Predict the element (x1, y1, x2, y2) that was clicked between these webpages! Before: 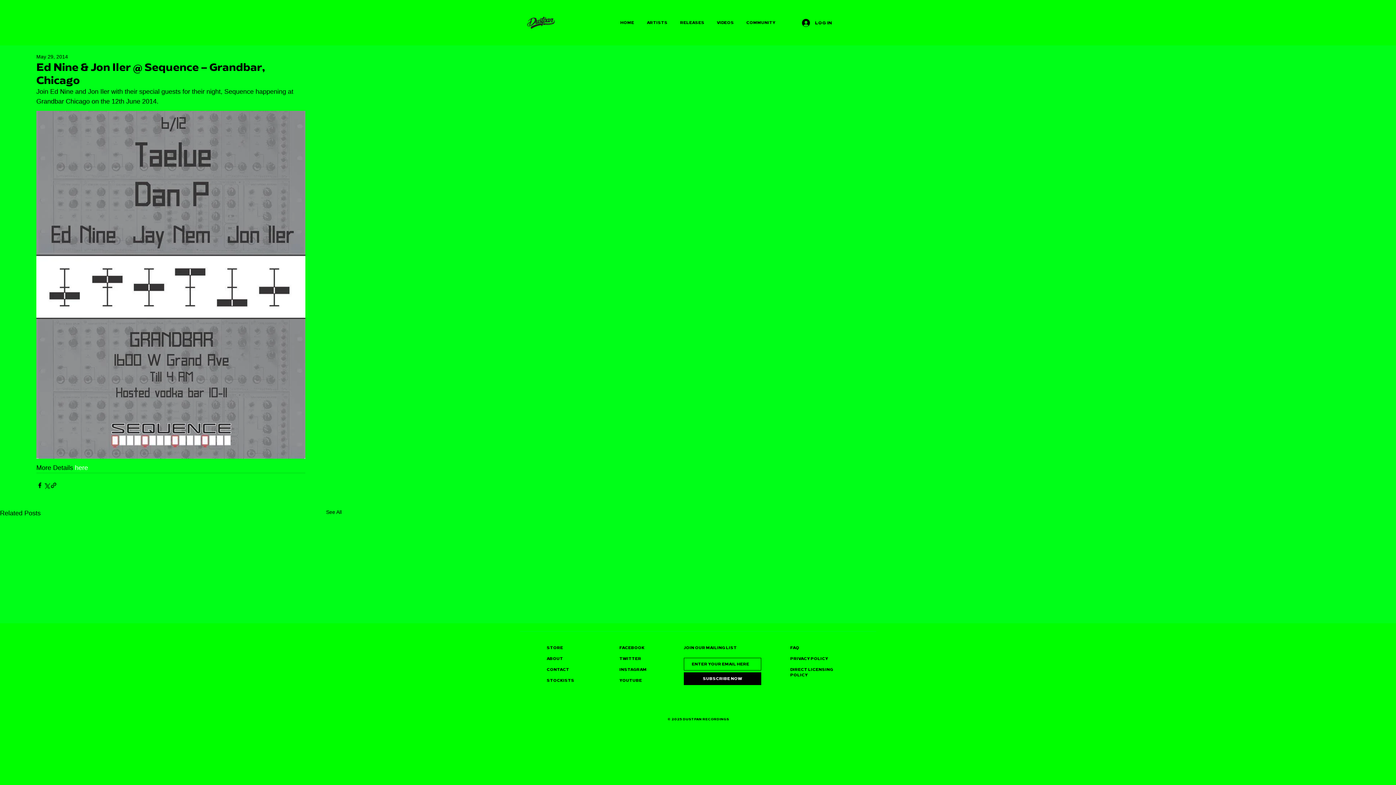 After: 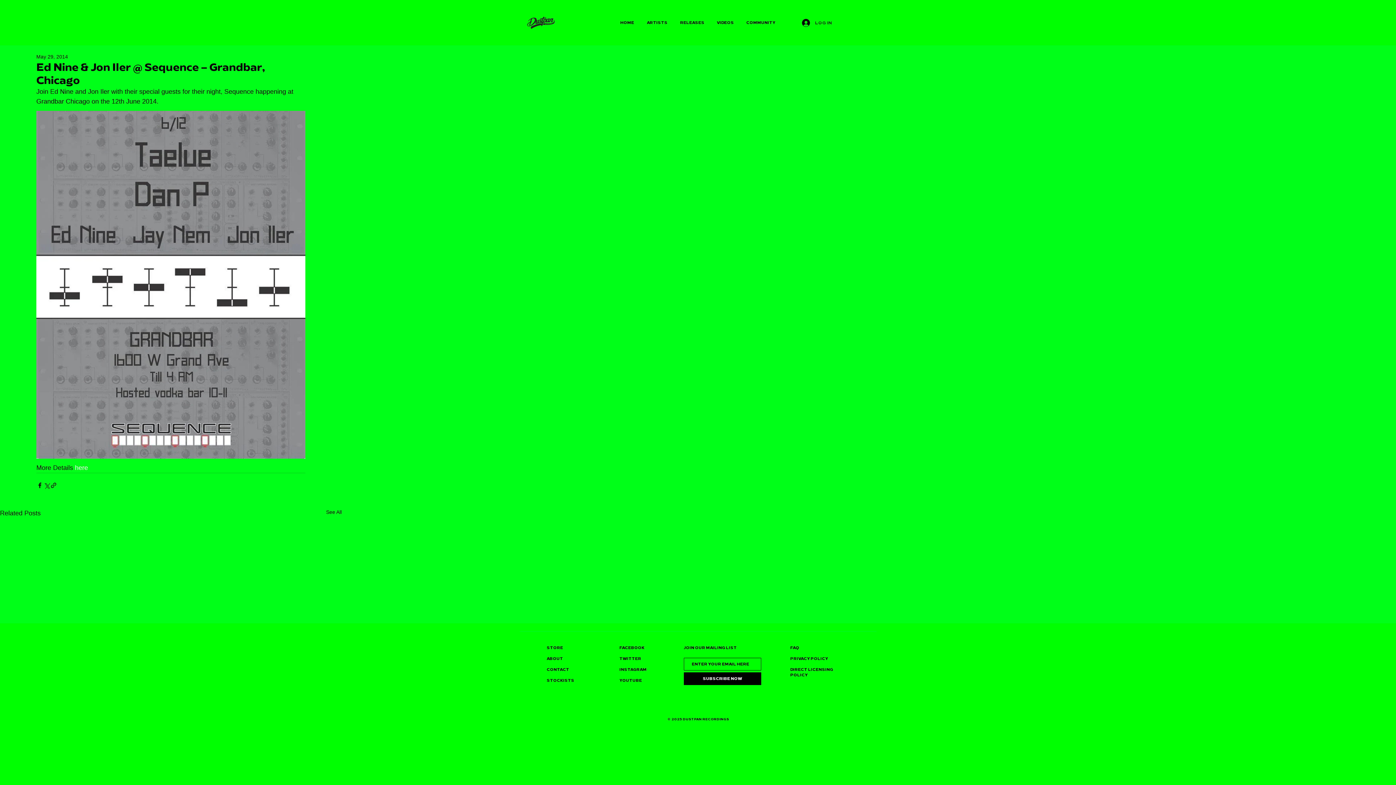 Action: bbox: (797, 16, 820, 28) label: LOG IN